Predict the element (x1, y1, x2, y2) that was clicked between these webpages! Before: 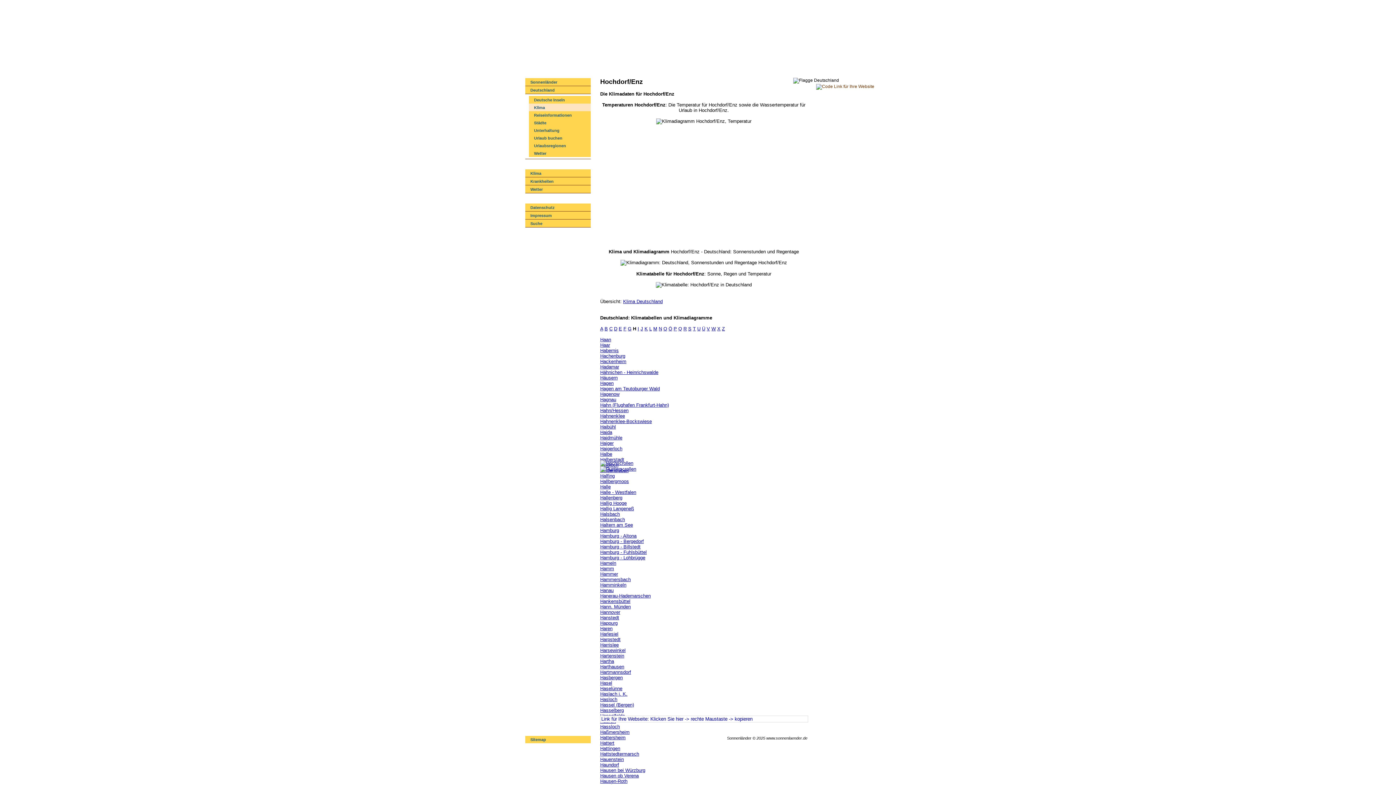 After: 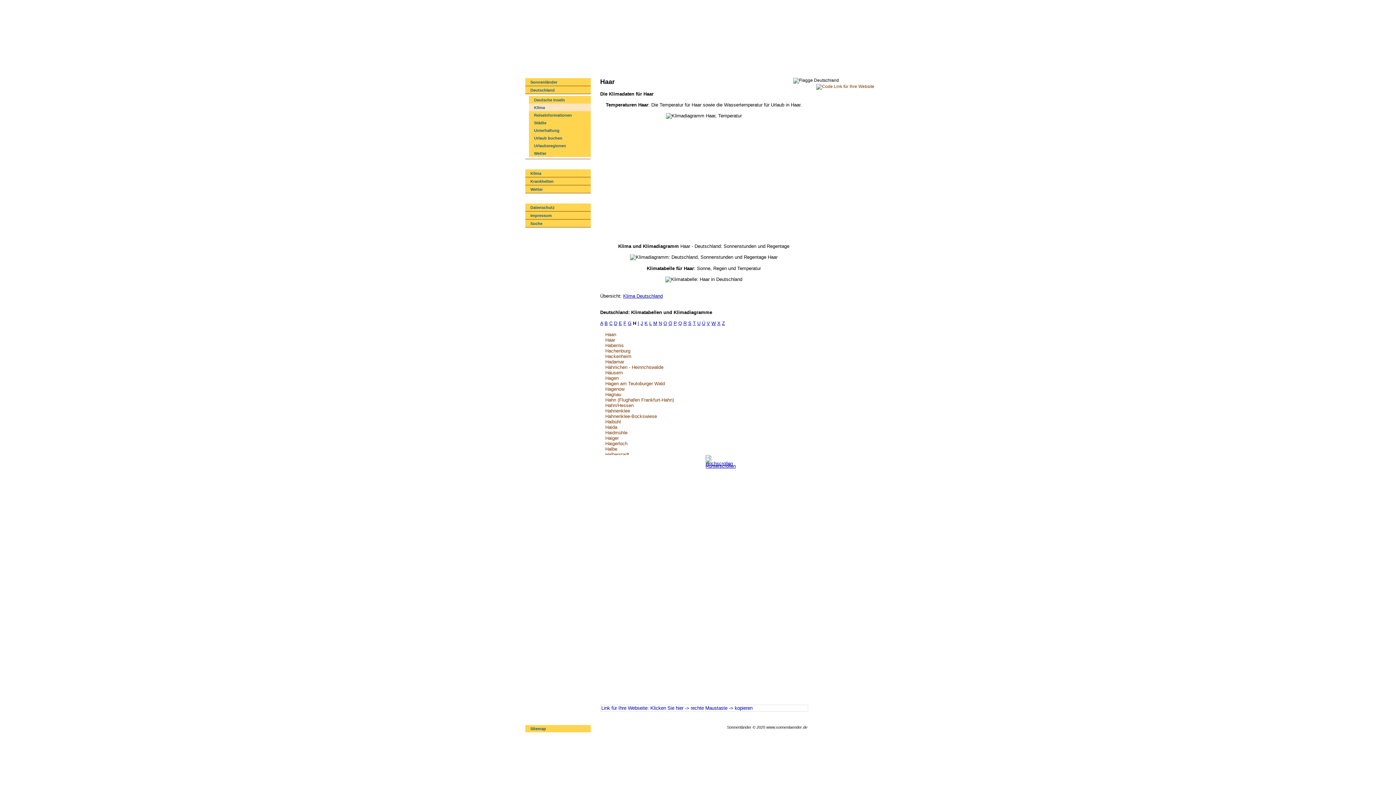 Action: label: Haar bbox: (600, 342, 610, 348)